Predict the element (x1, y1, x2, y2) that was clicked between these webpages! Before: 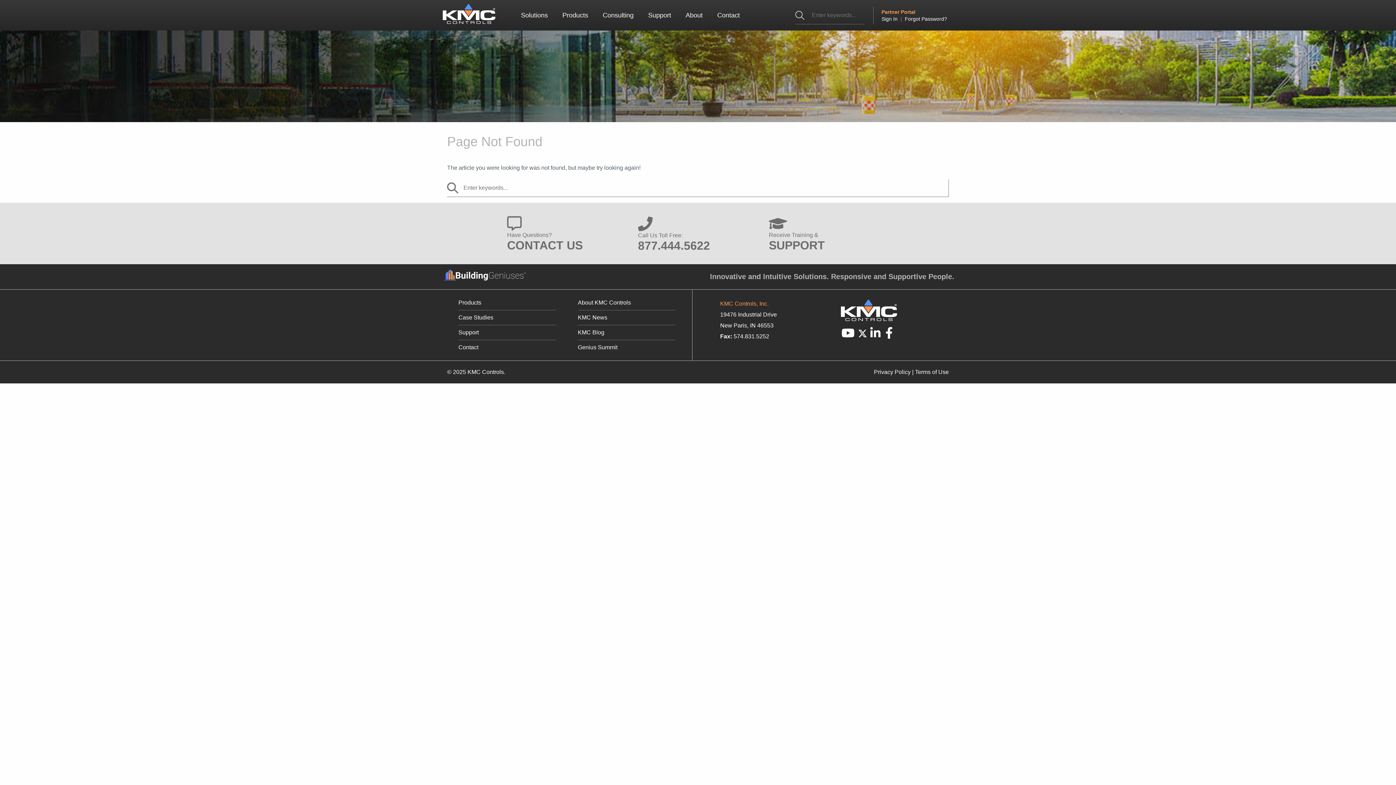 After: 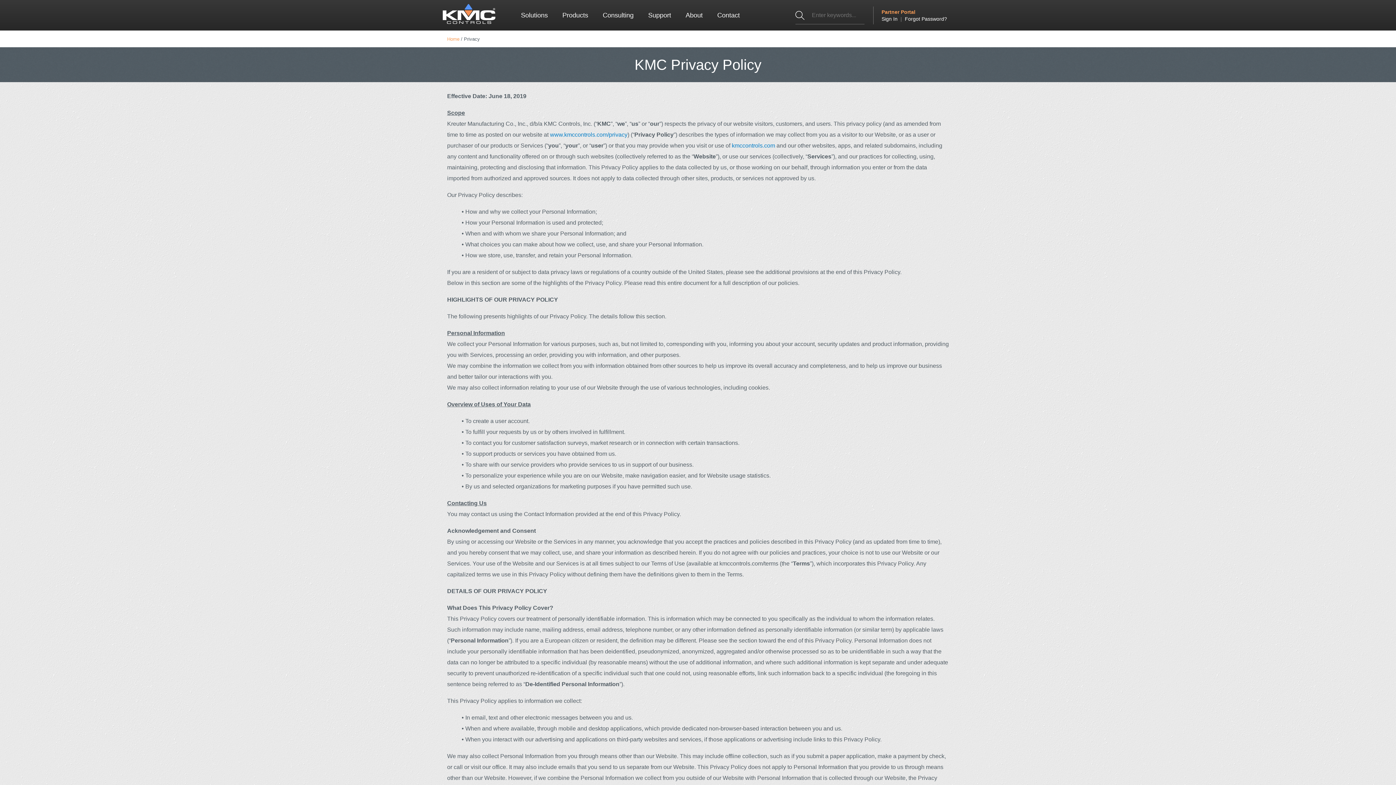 Action: label: Privacy Policy bbox: (874, 369, 910, 375)